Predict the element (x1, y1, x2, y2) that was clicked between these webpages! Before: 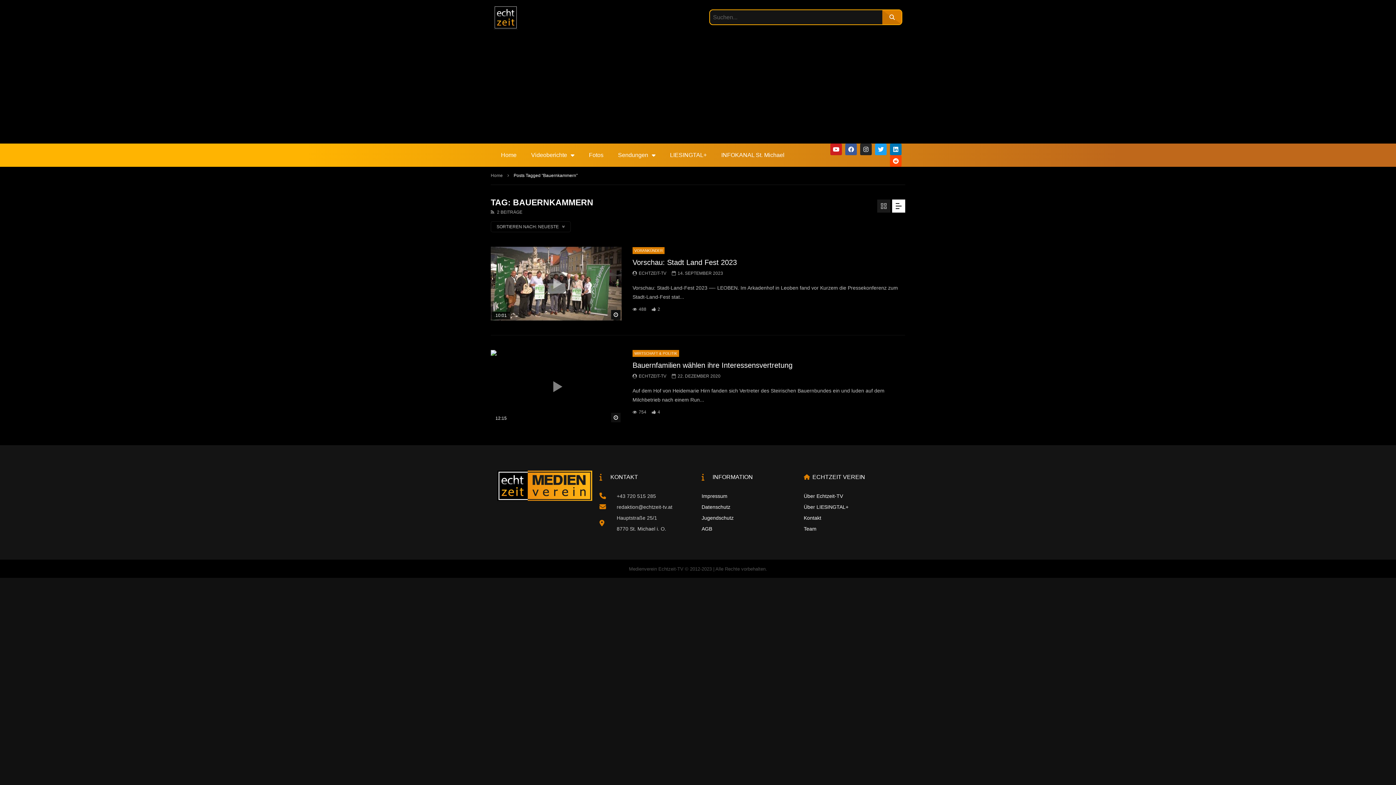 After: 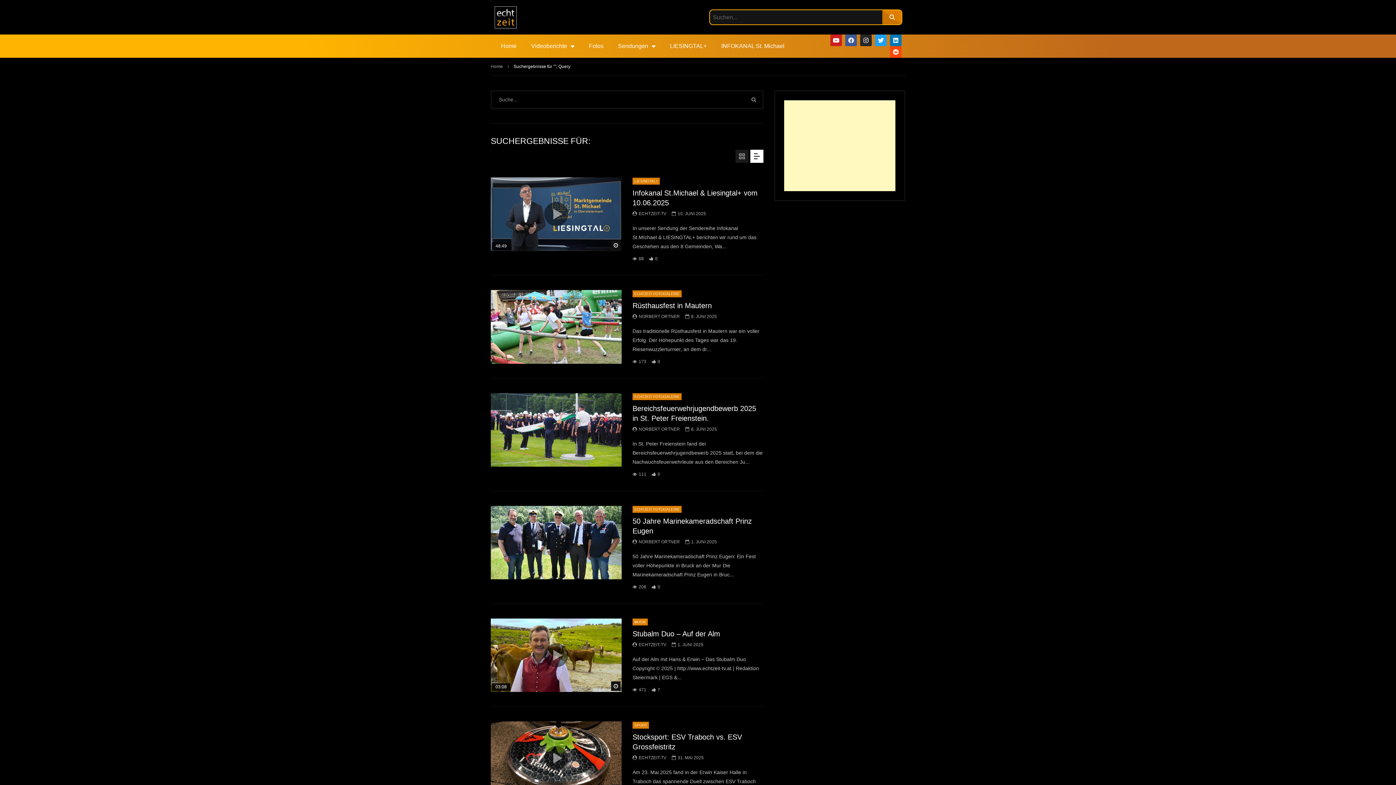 Action: bbox: (882, 10, 901, 24) label: Suche